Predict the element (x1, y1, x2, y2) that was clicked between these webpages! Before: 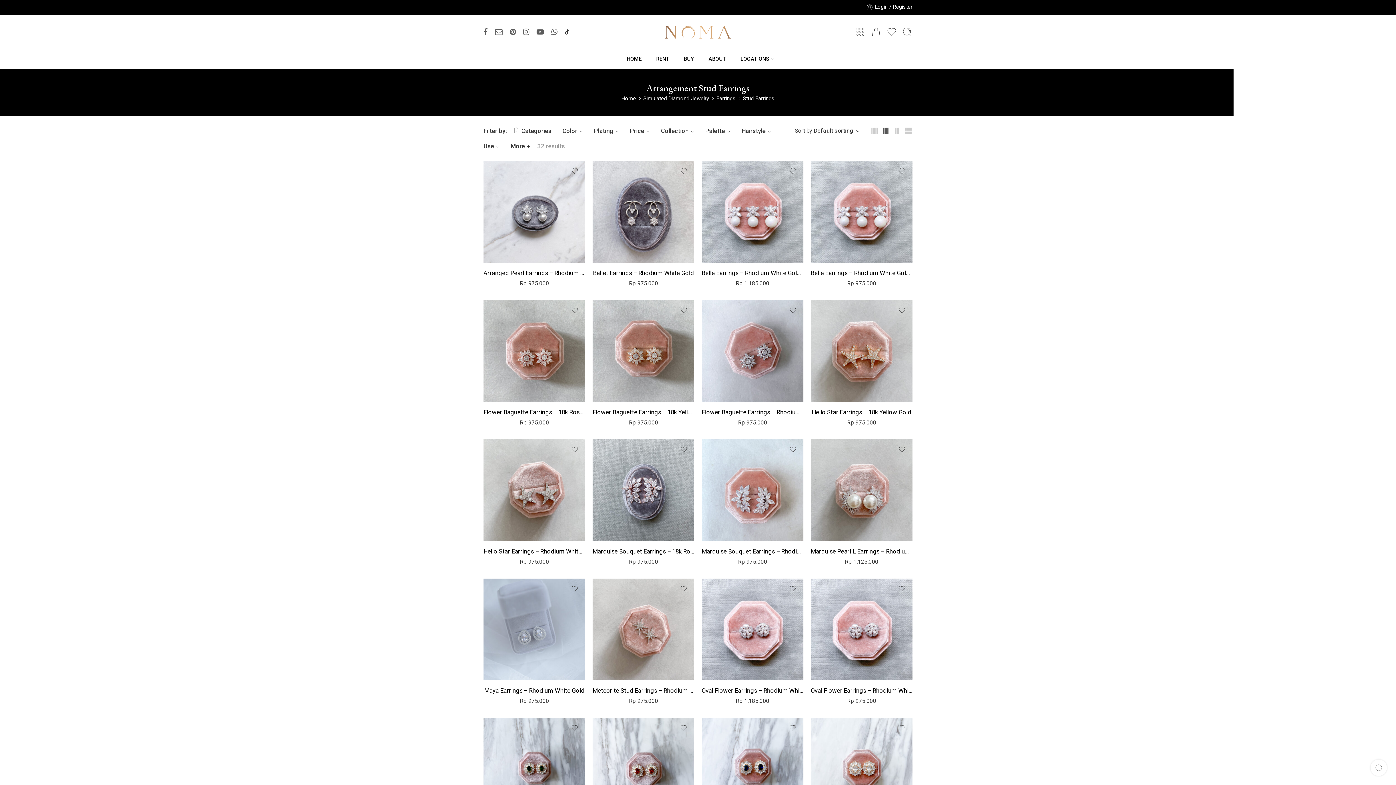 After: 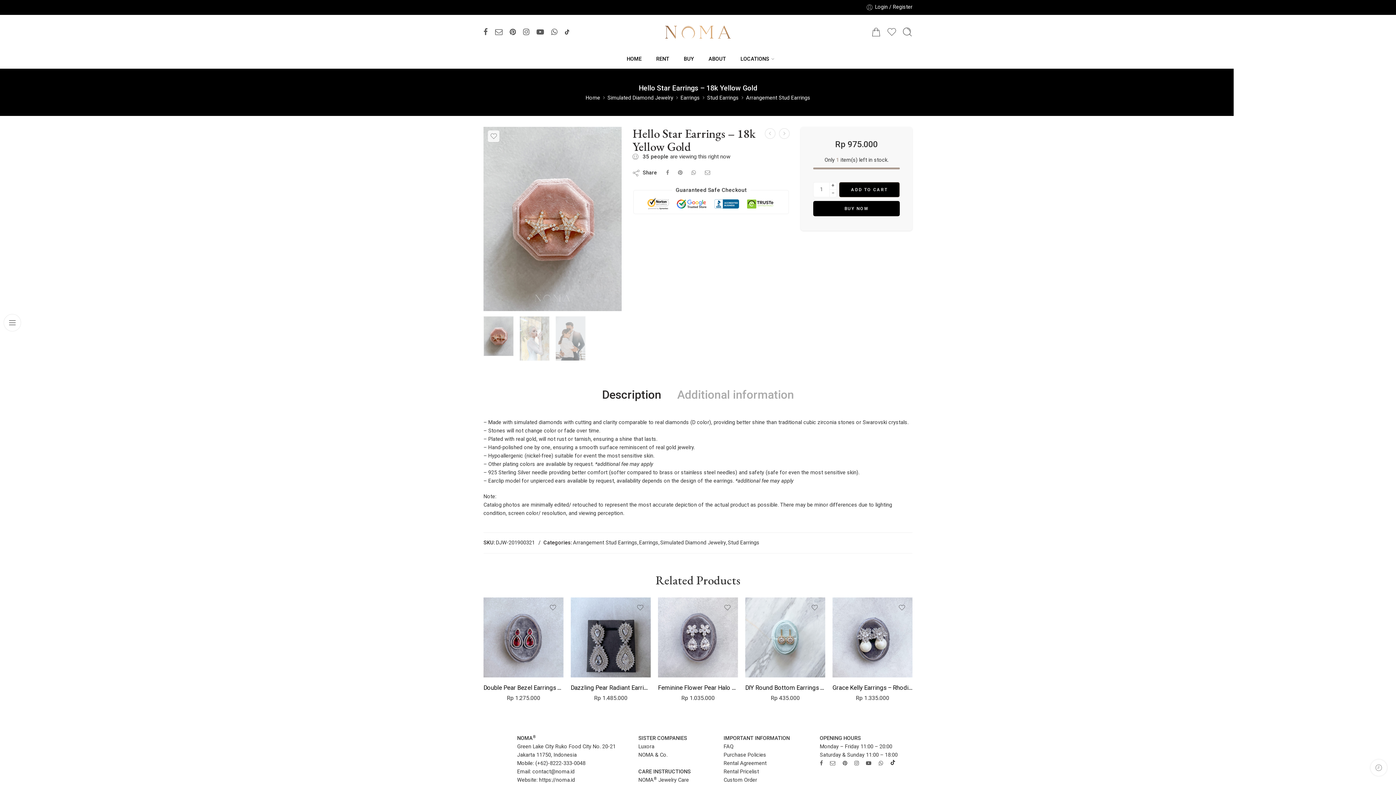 Action: label: Hello Star Earrings – 18k Yellow Gold bbox: (810, 405, 912, 419)